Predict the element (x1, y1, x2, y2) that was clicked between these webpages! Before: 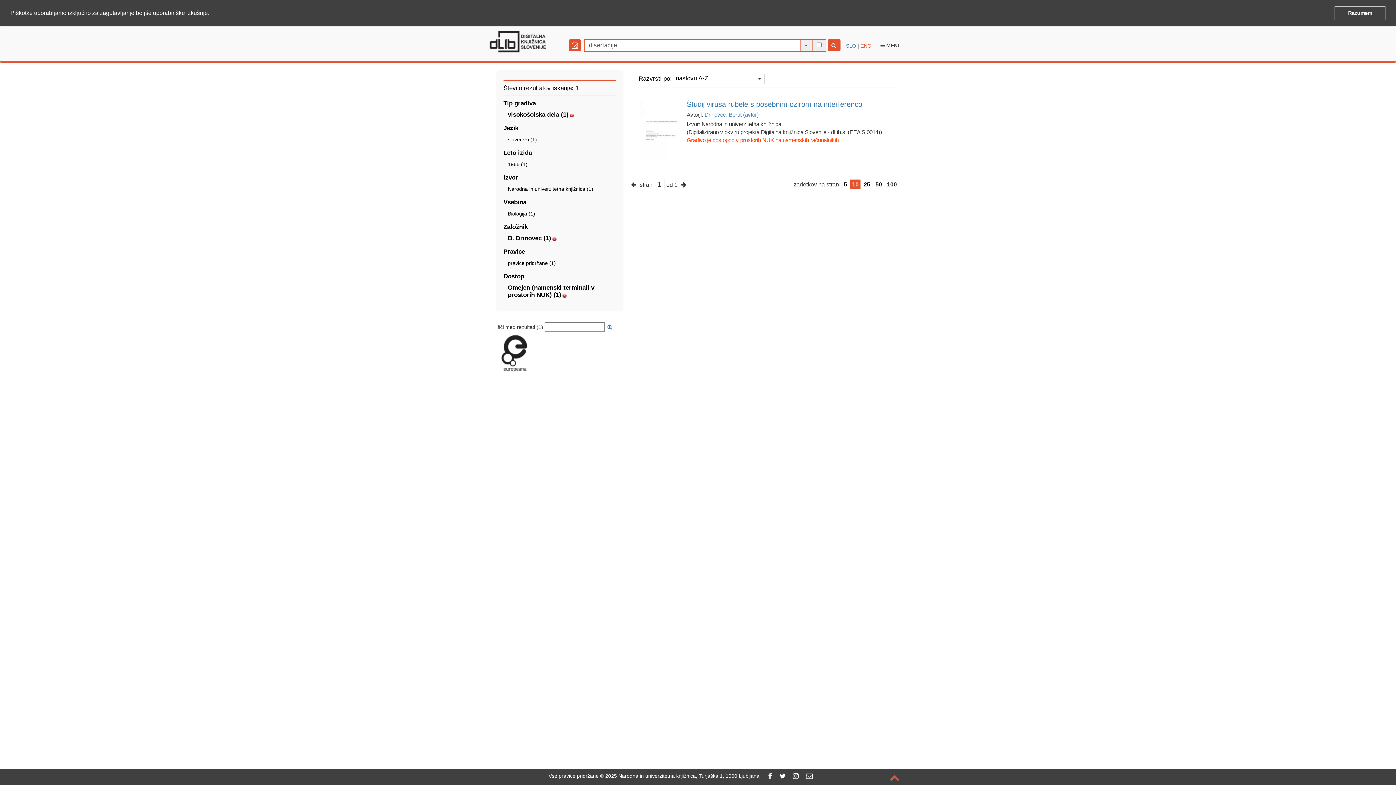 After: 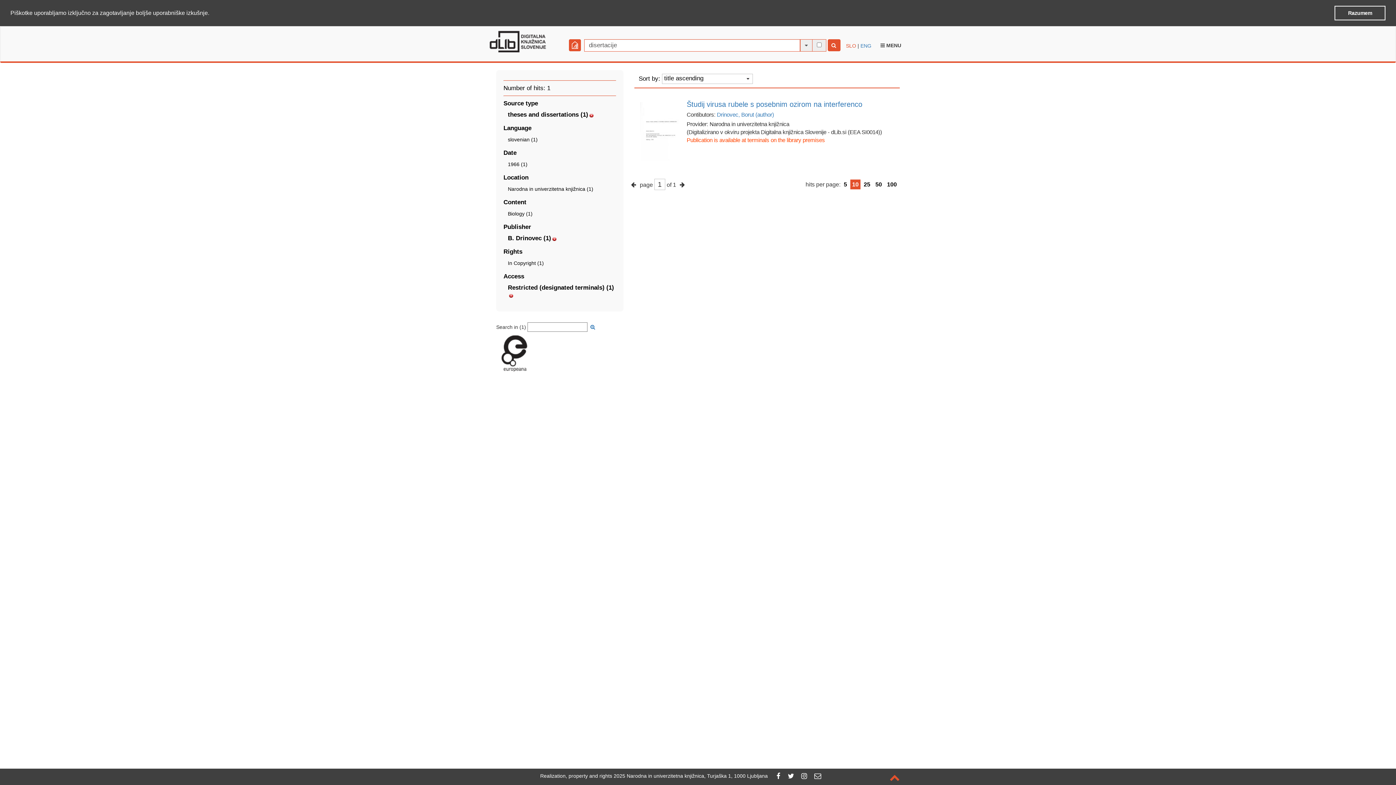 Action: label: ENG bbox: (860, 42, 871, 48)